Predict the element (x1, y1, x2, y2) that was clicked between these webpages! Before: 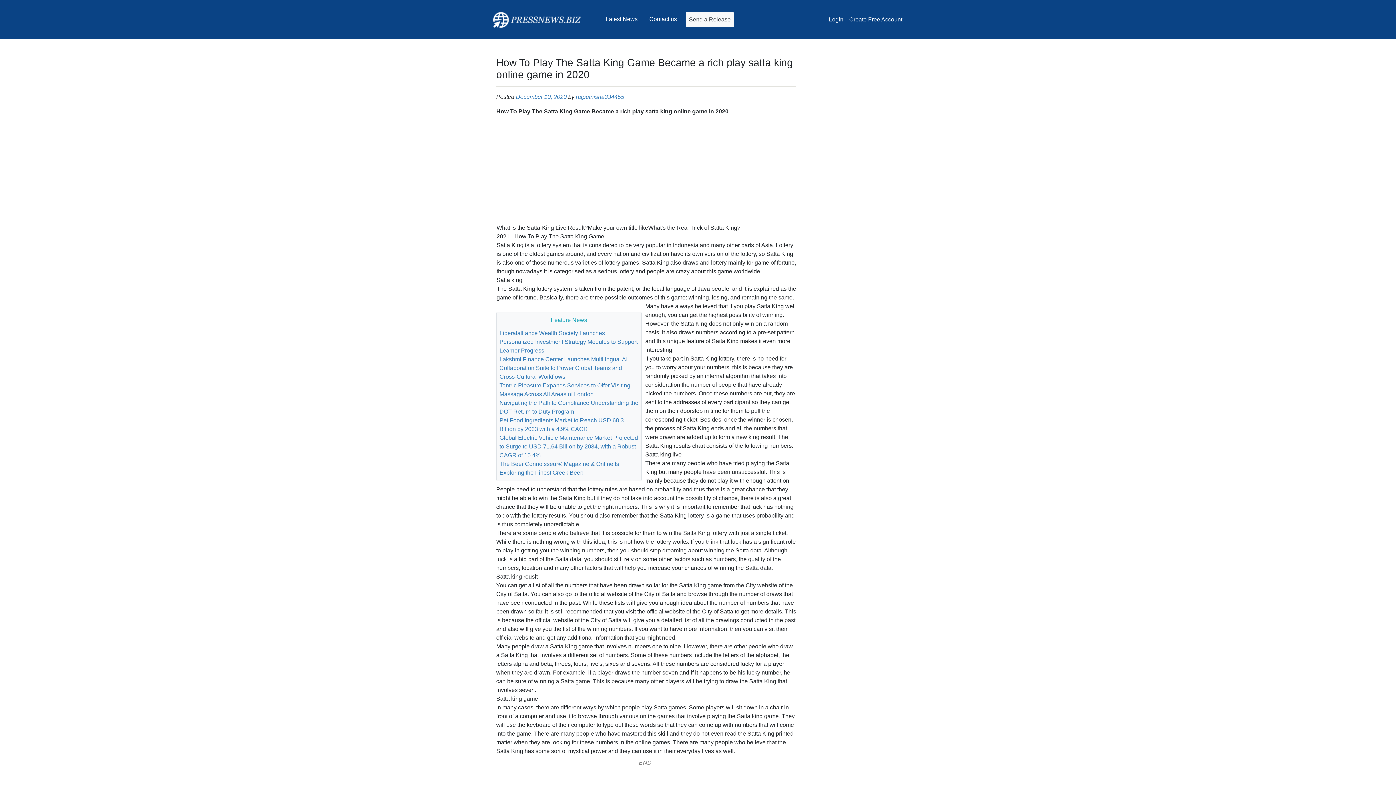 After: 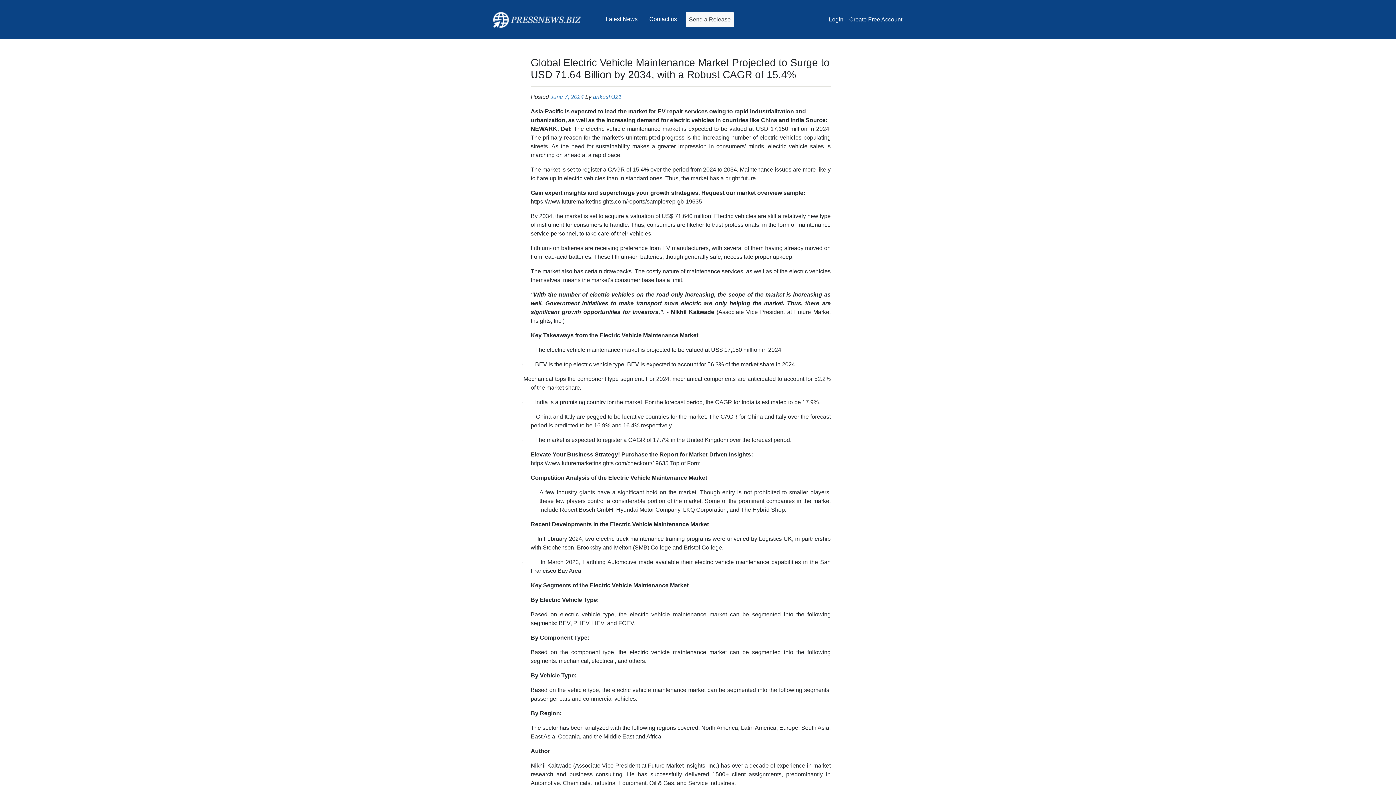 Action: label: Global Electric Vehicle Maintenance Market Projected to Surge to USD 71.64 Billion by 2034, with a Robust CAGR of 15.4% bbox: (499, 434, 638, 458)